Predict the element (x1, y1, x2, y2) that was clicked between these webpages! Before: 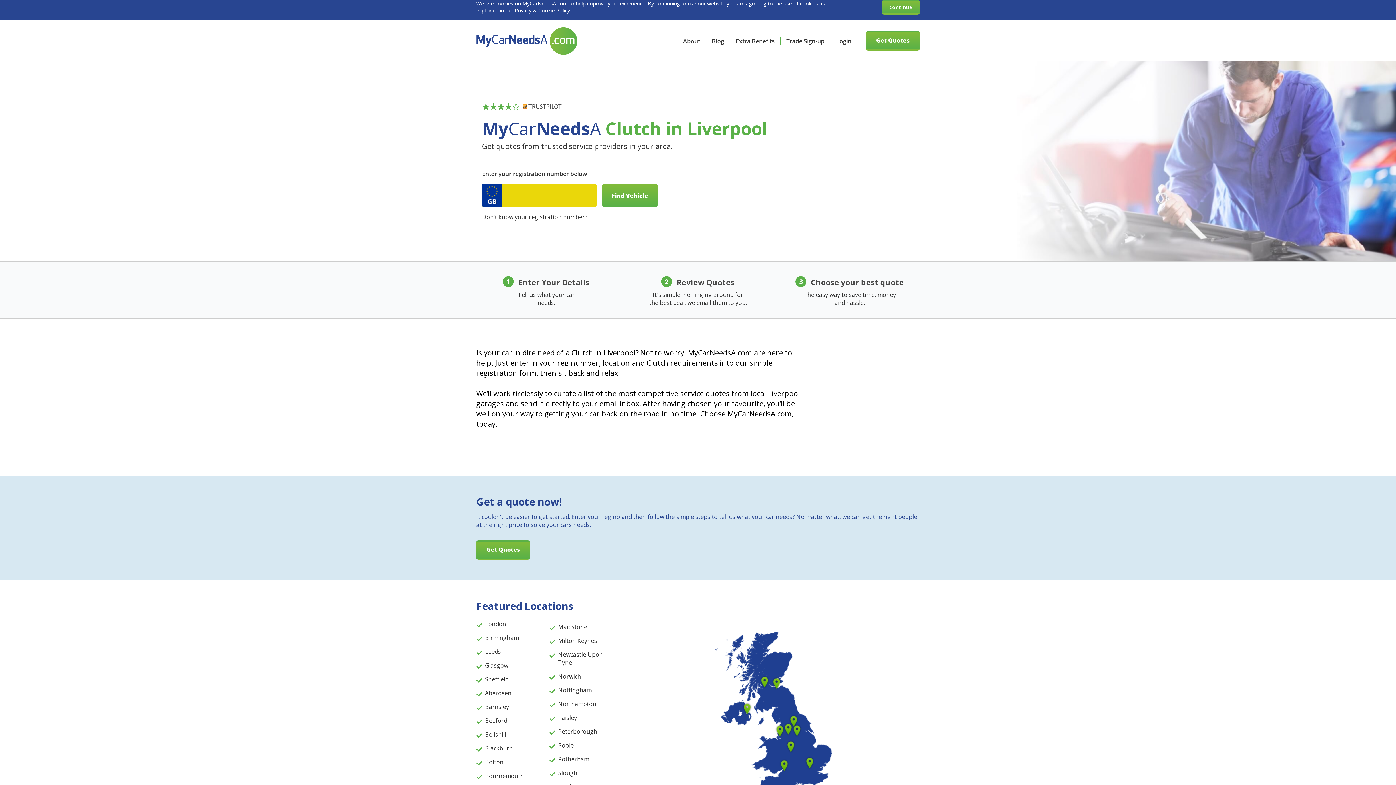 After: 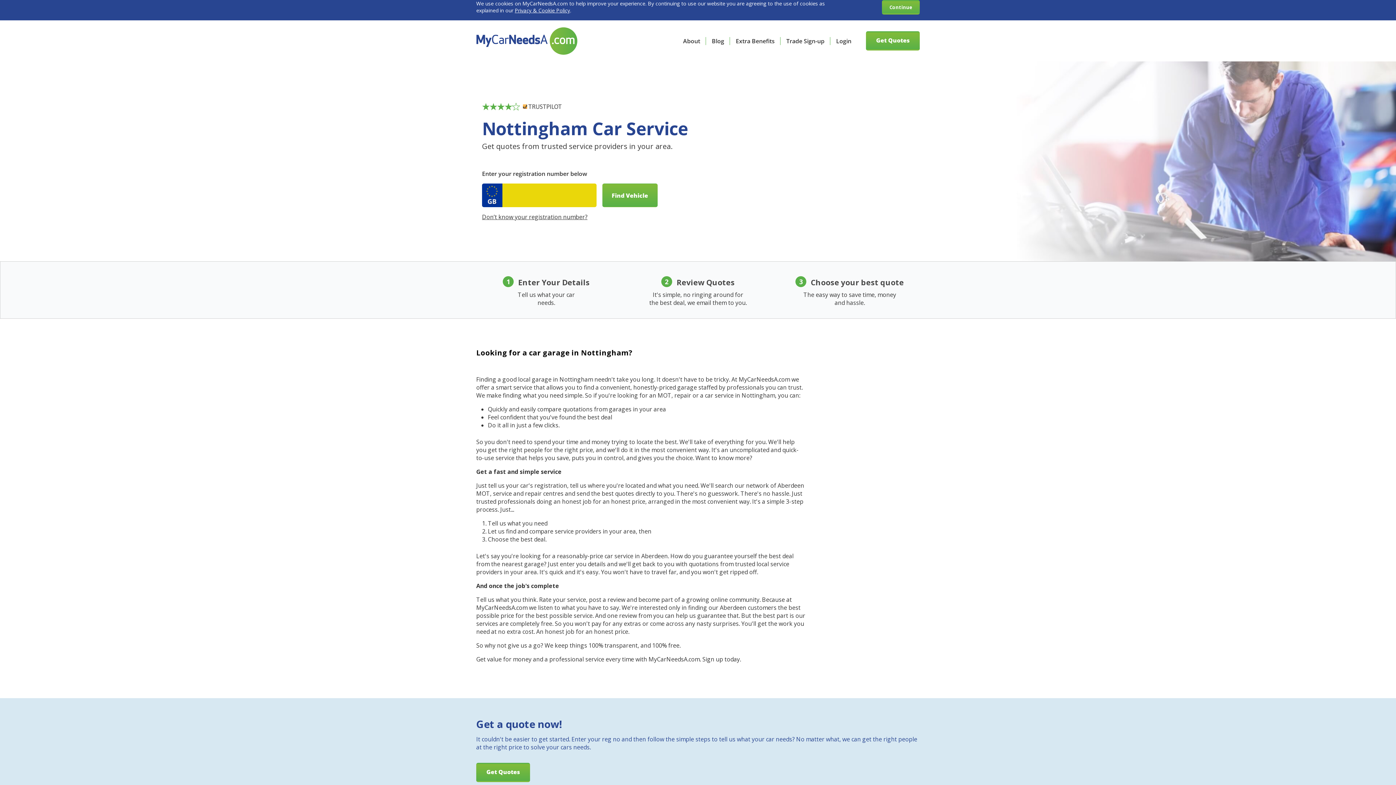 Action: label: Nottingham bbox: (558, 686, 591, 694)